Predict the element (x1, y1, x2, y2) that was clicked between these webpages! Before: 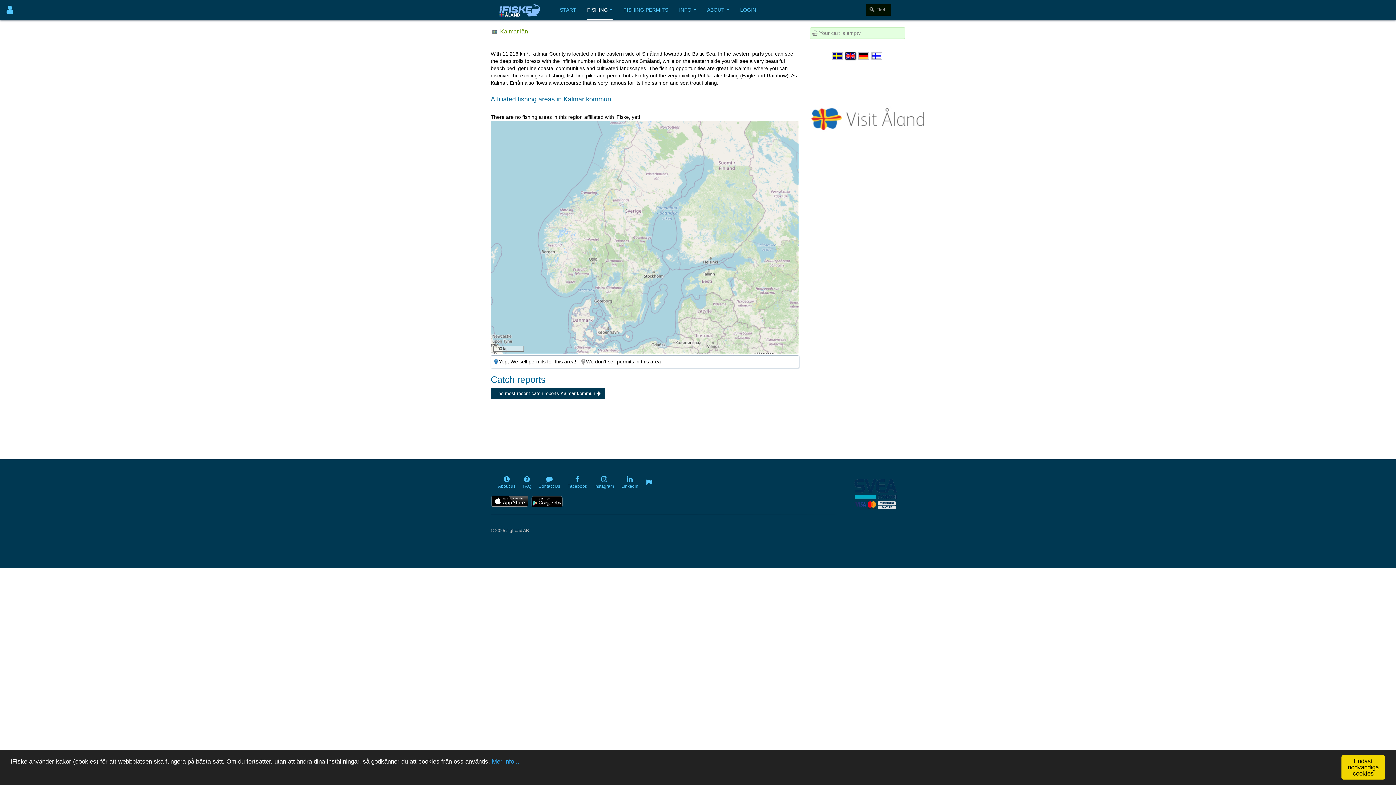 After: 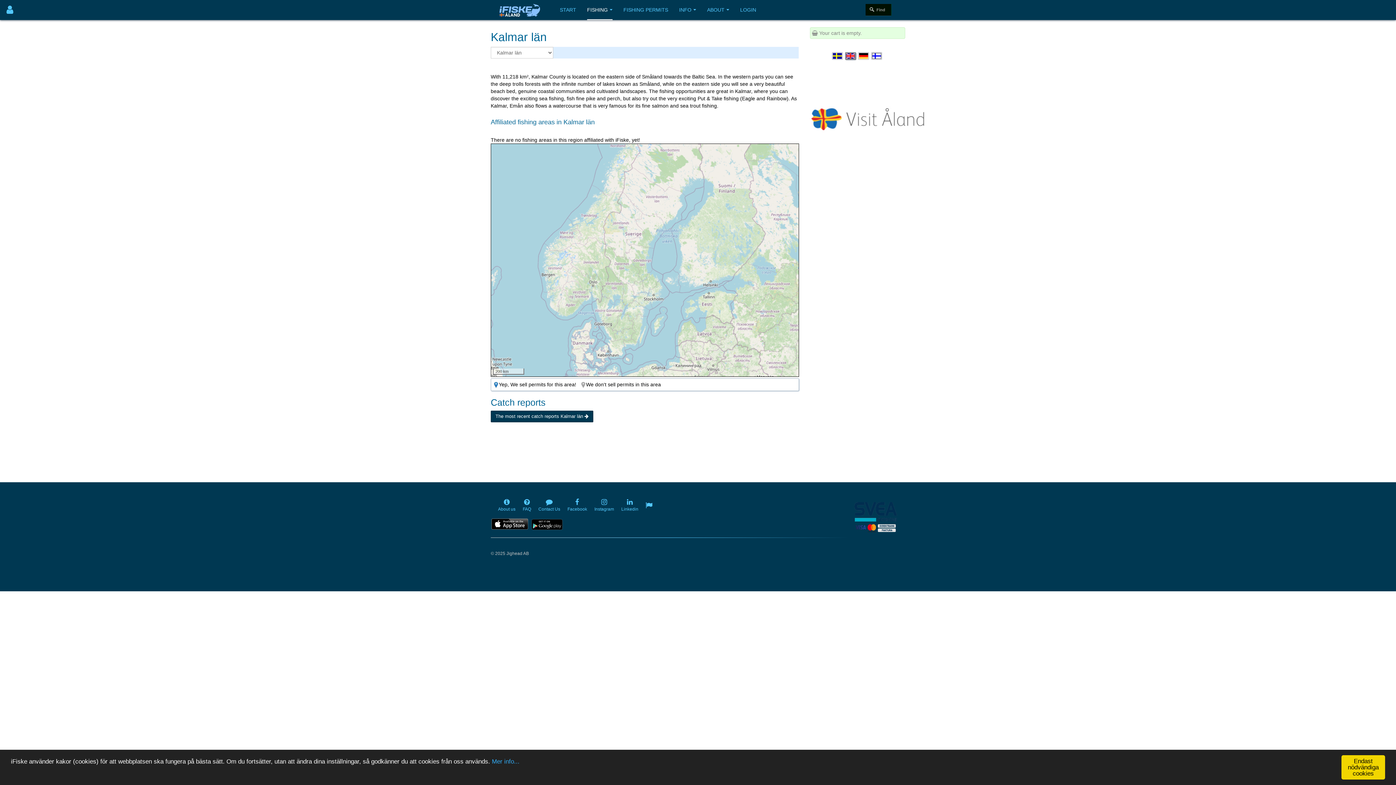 Action: label: Kalmar län bbox: (500, 28, 528, 34)